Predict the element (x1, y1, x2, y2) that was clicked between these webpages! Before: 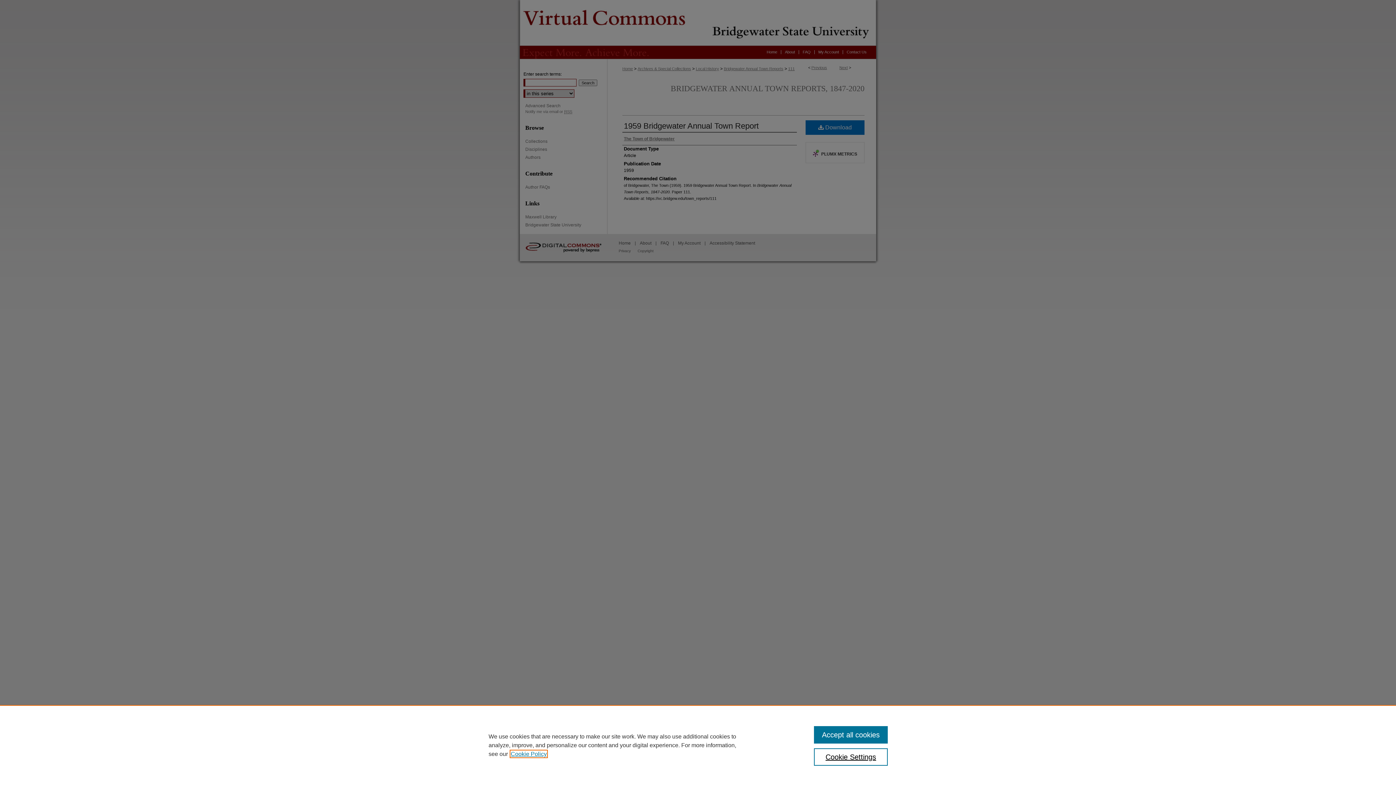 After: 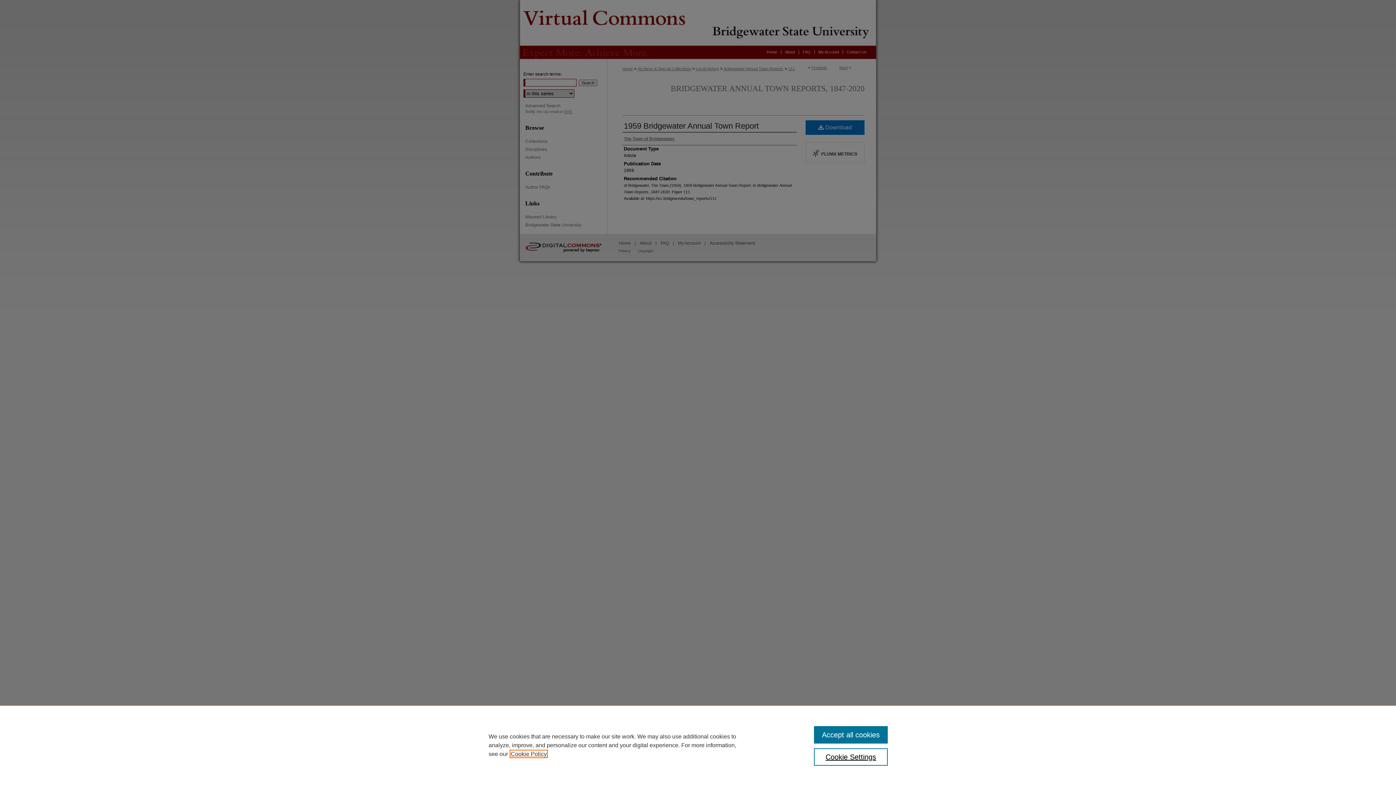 Action: bbox: (510, 751, 546, 757) label: , opens in a new tab